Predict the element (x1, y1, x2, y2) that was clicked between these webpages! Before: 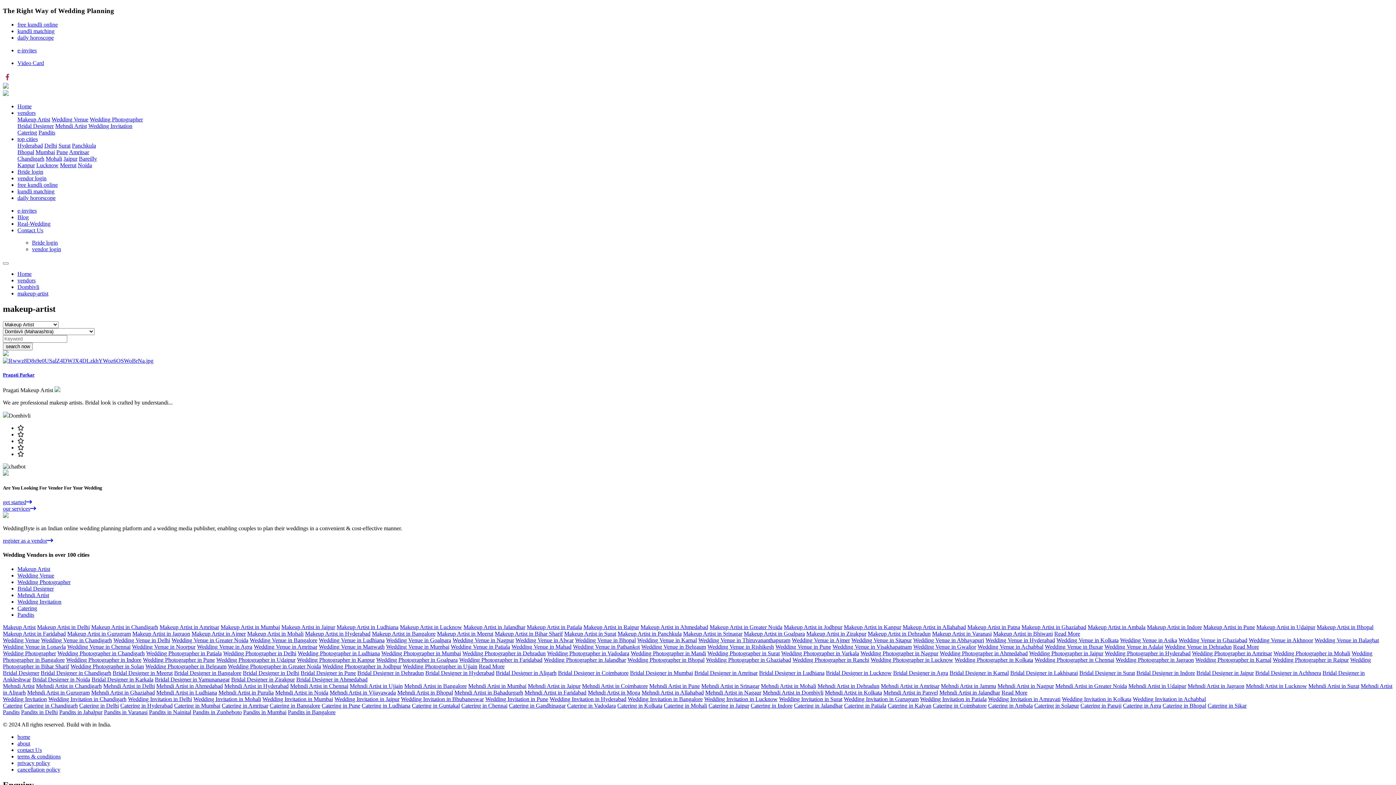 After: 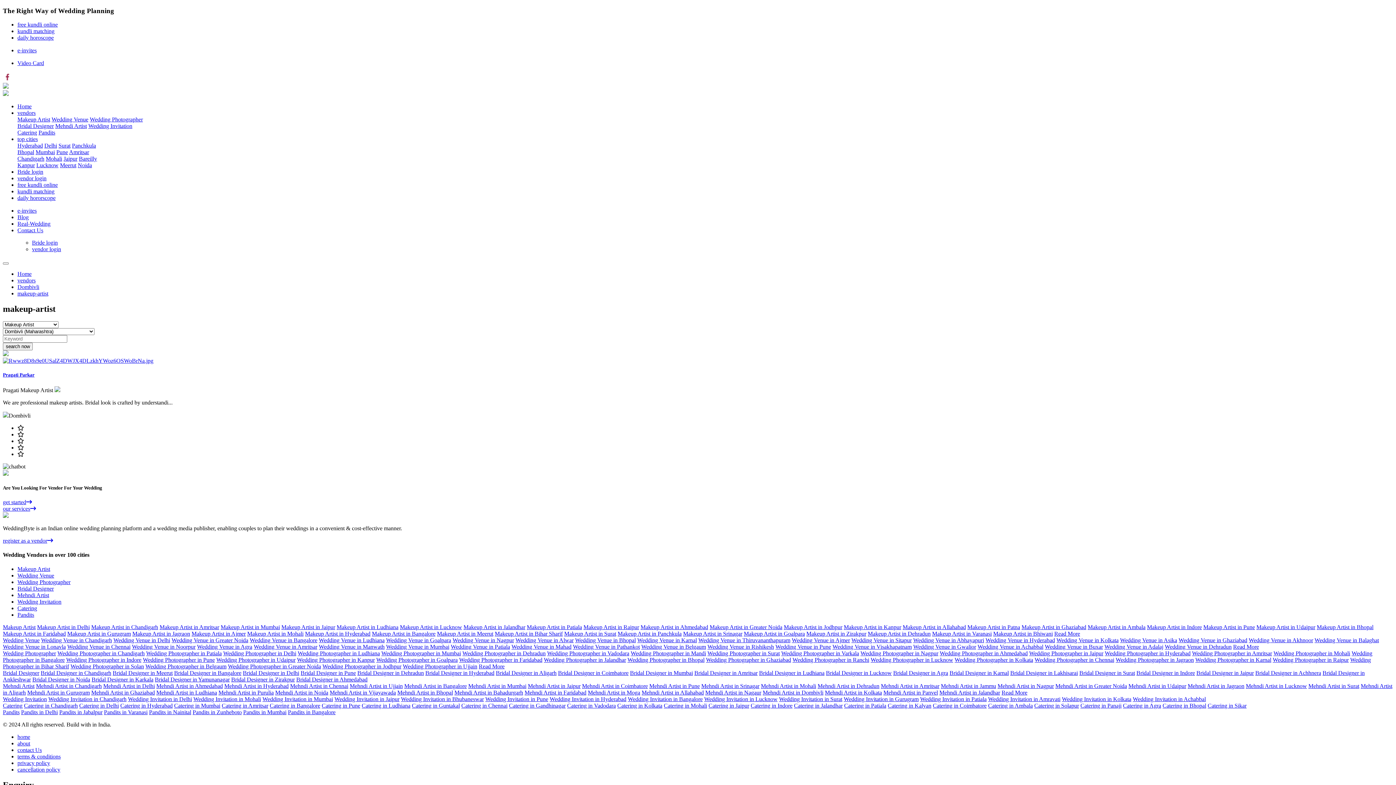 Action: bbox: (2, 83, 8, 89)